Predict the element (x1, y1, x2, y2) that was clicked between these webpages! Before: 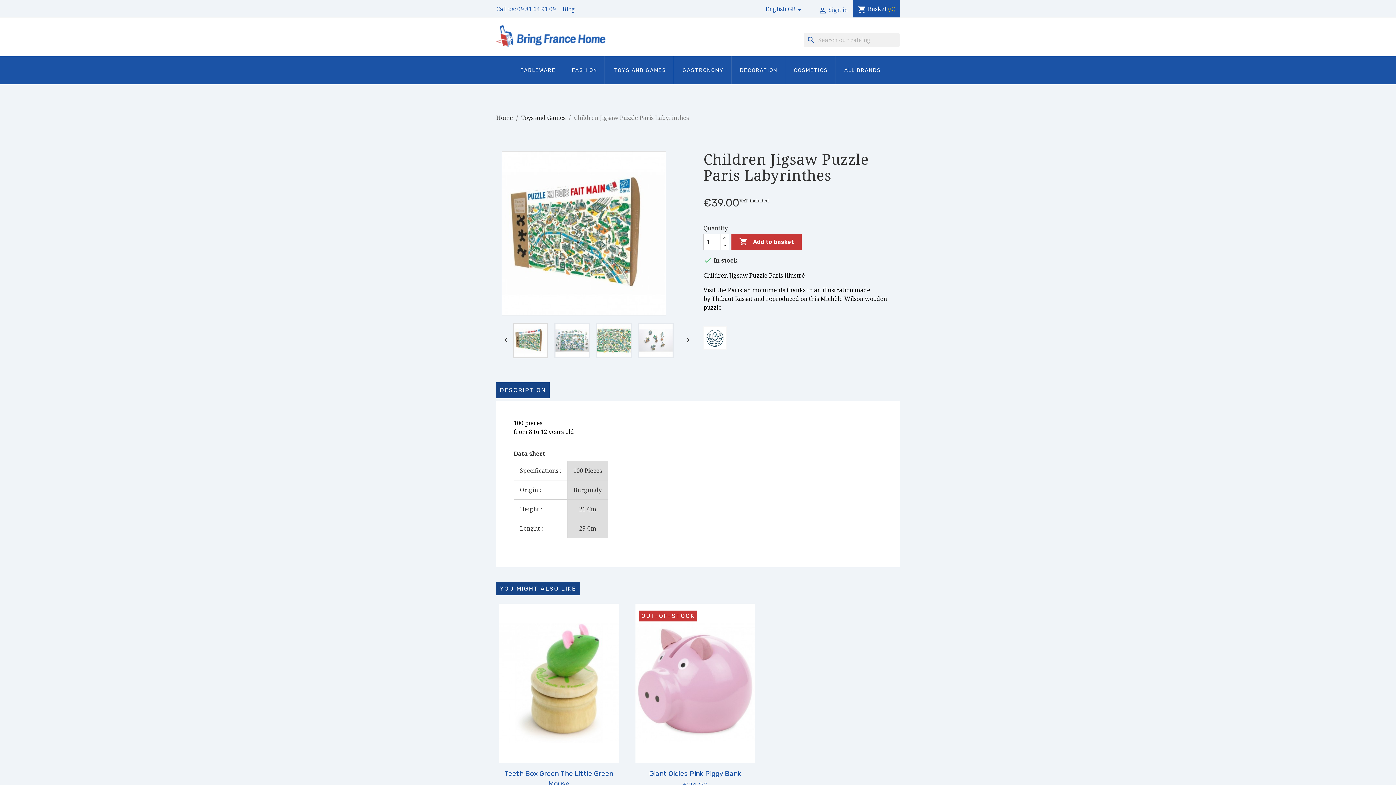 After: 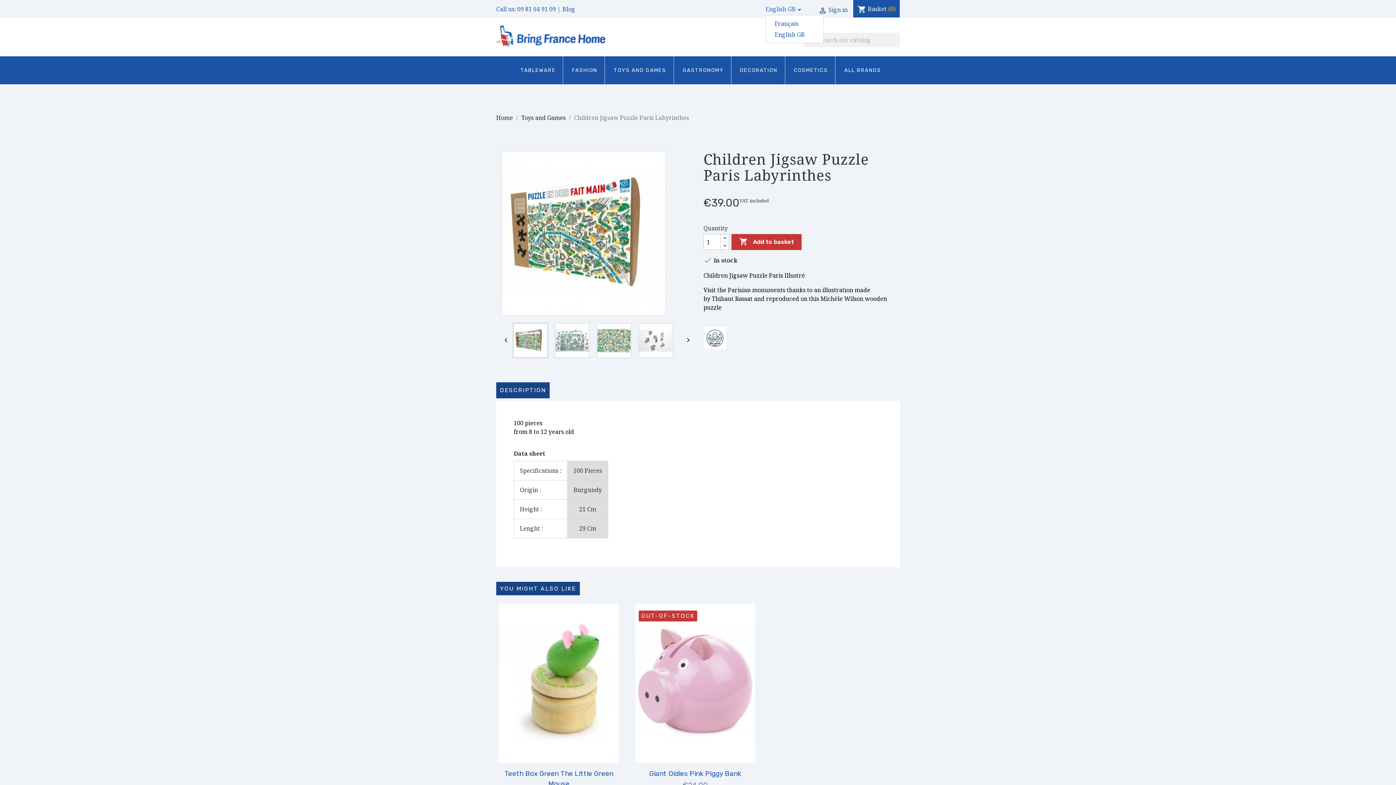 Action: label: Language dropdown bbox: (765, 5, 803, 14)